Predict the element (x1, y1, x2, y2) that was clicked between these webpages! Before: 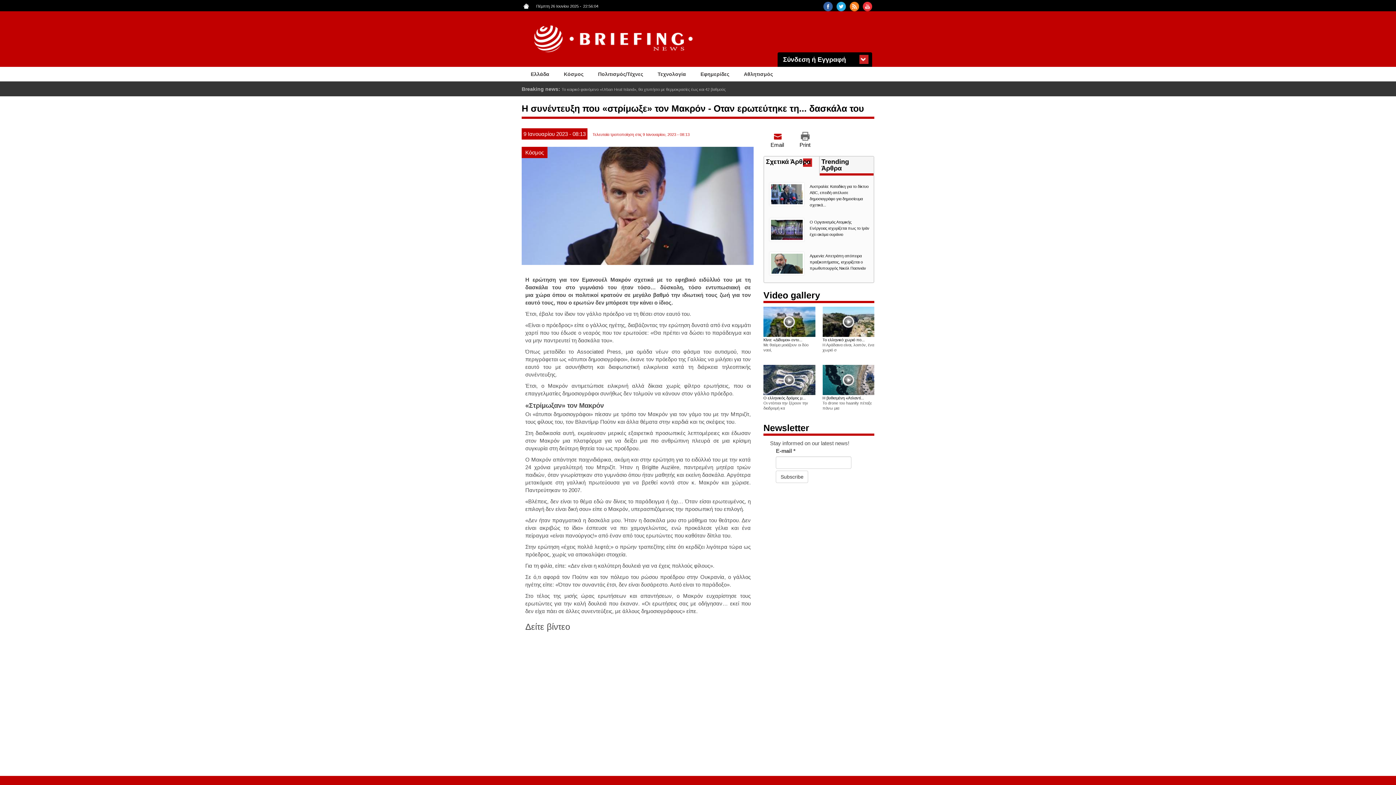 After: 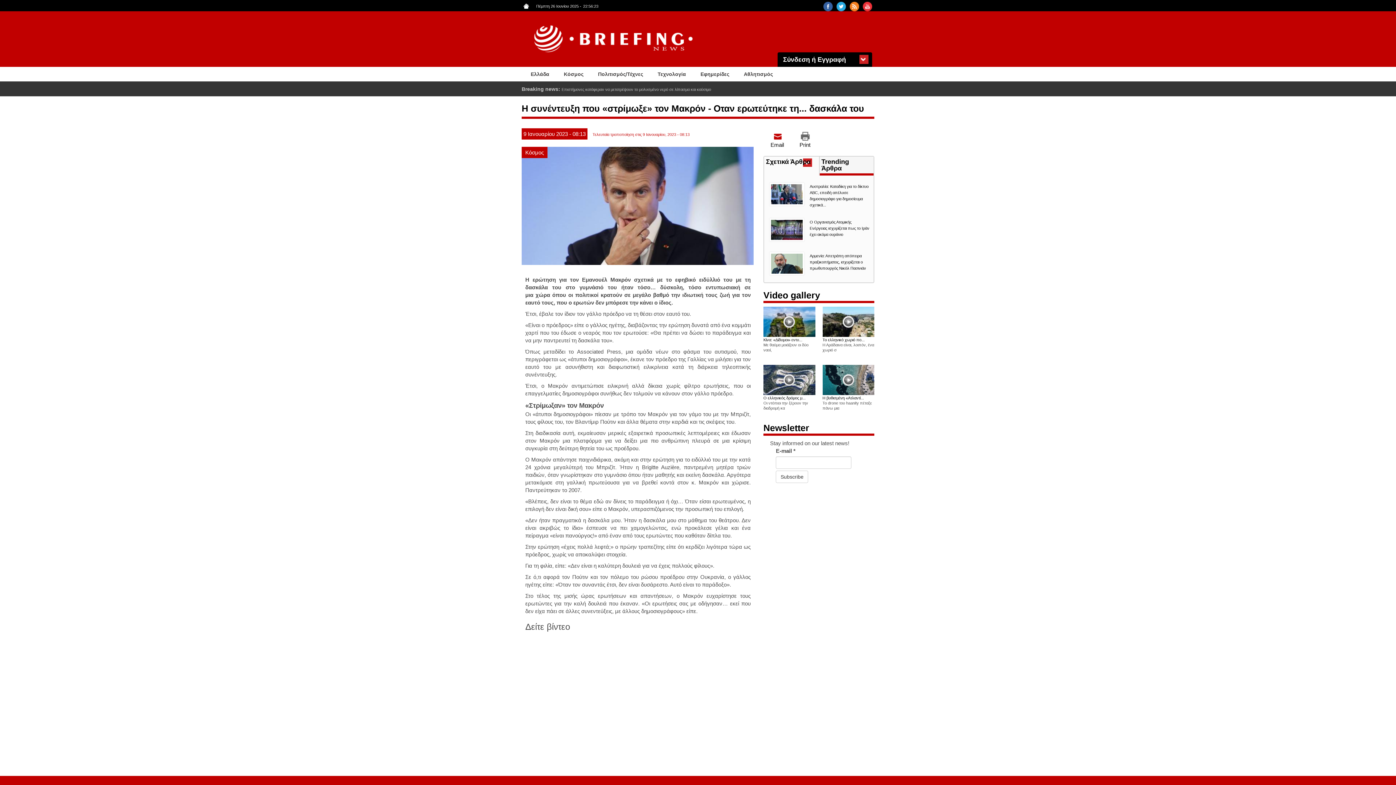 Action: bbox: (823, 1, 833, 11)